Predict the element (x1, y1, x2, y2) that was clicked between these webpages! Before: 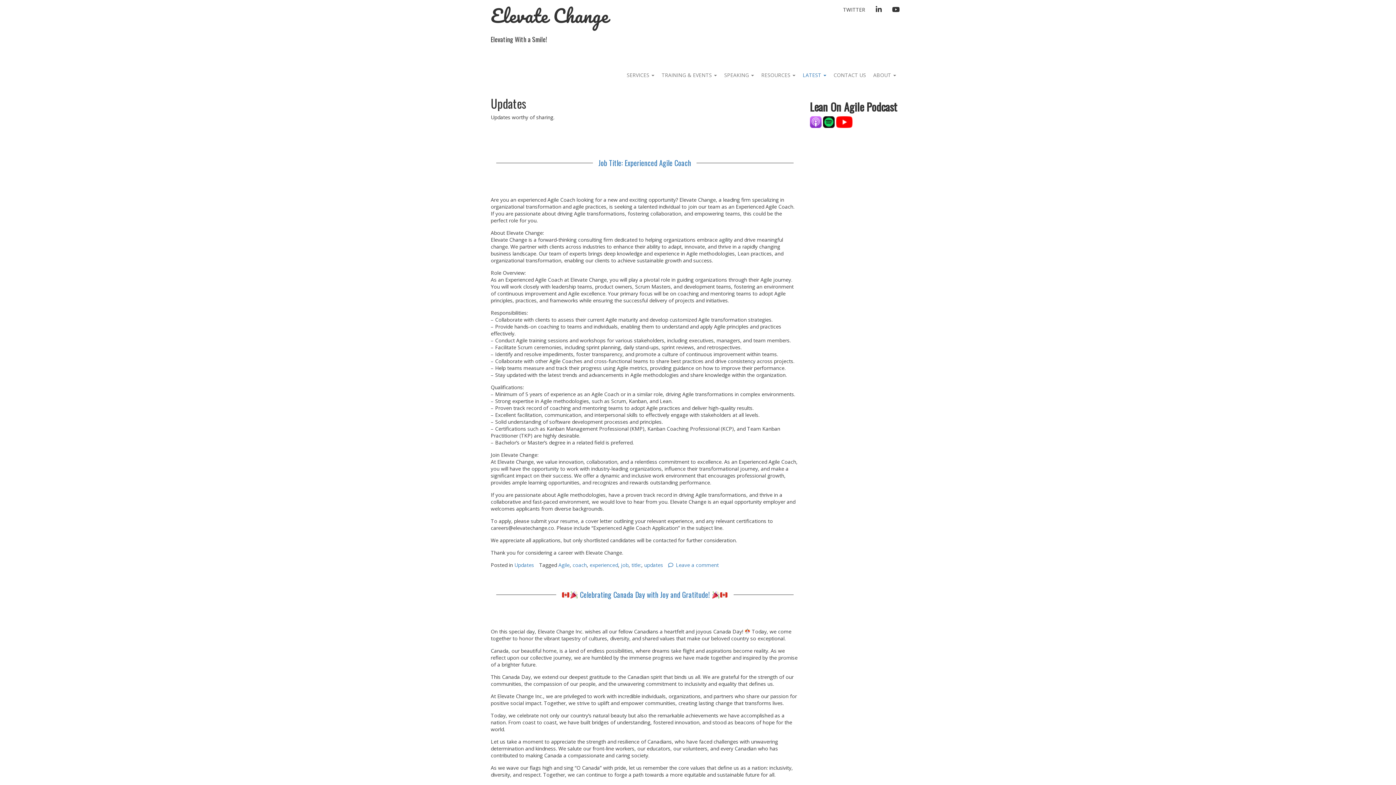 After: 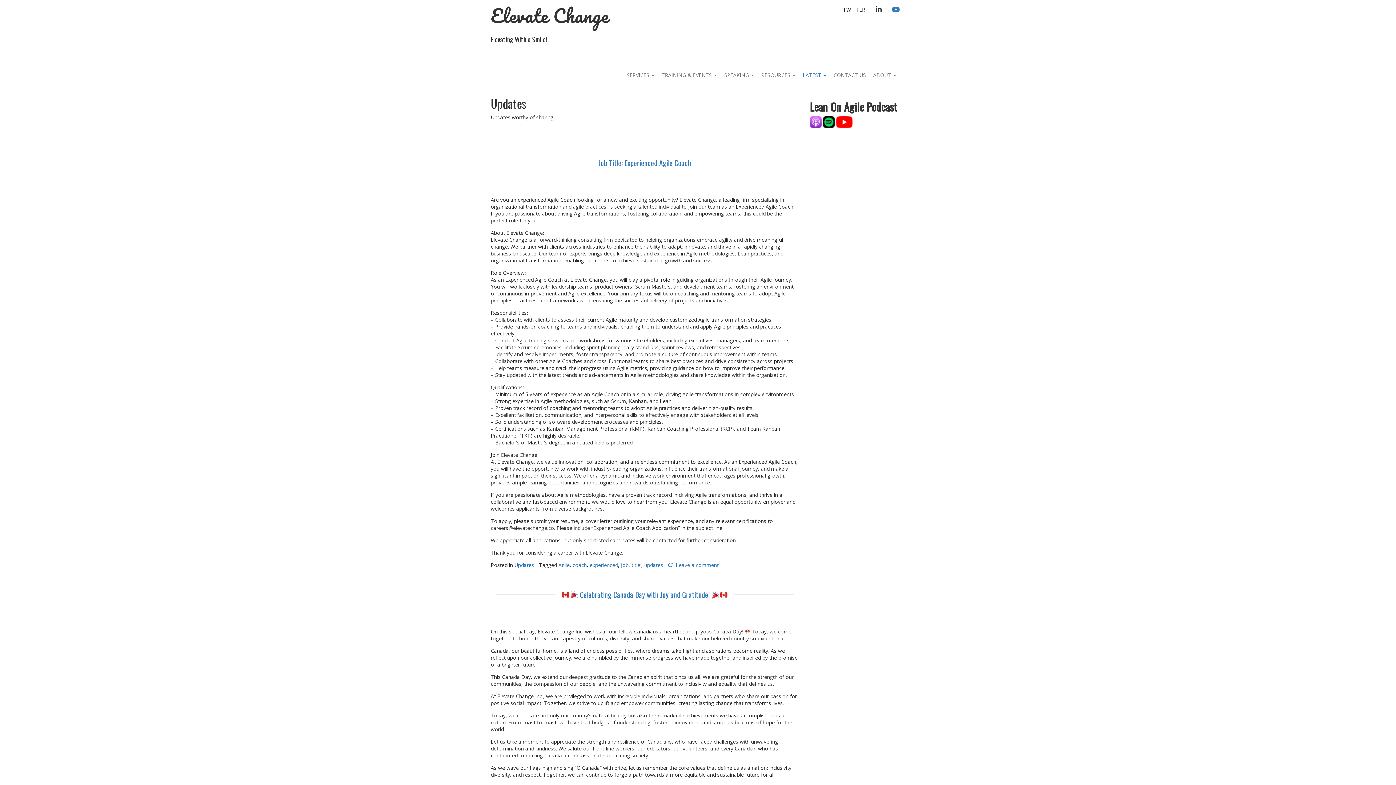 Action: bbox: (890, 6, 901, 13) label: YOUTUBE